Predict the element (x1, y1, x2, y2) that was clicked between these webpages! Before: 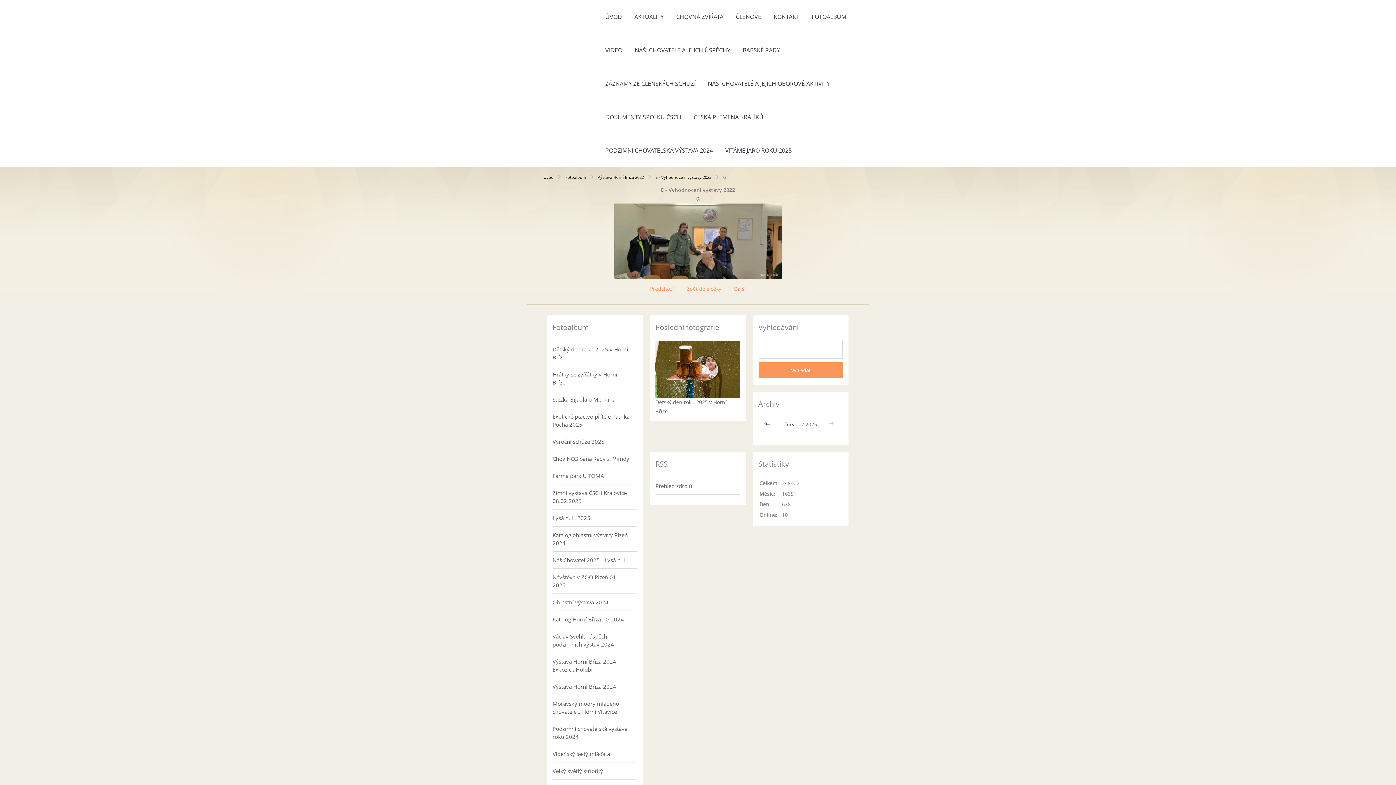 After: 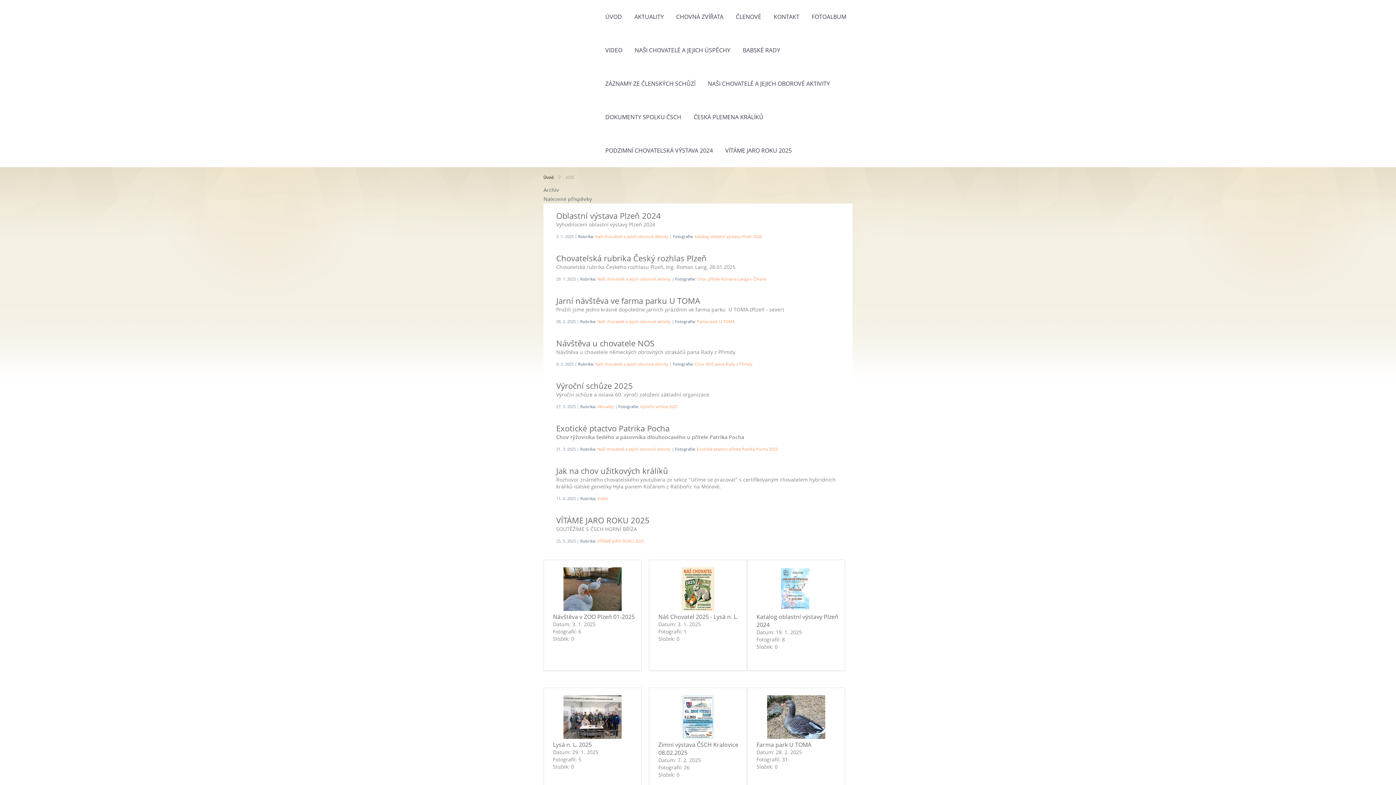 Action: bbox: (805, 421, 817, 428) label: 2025